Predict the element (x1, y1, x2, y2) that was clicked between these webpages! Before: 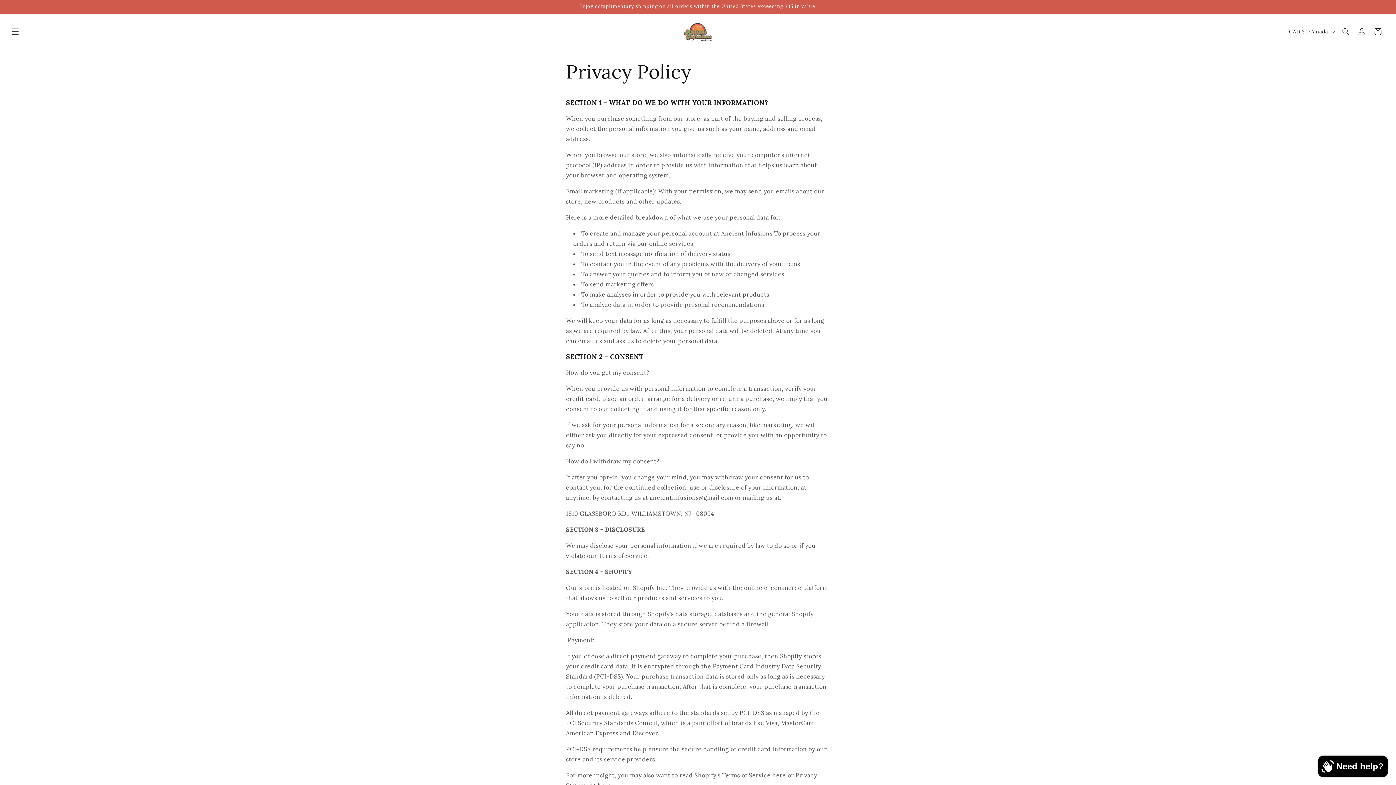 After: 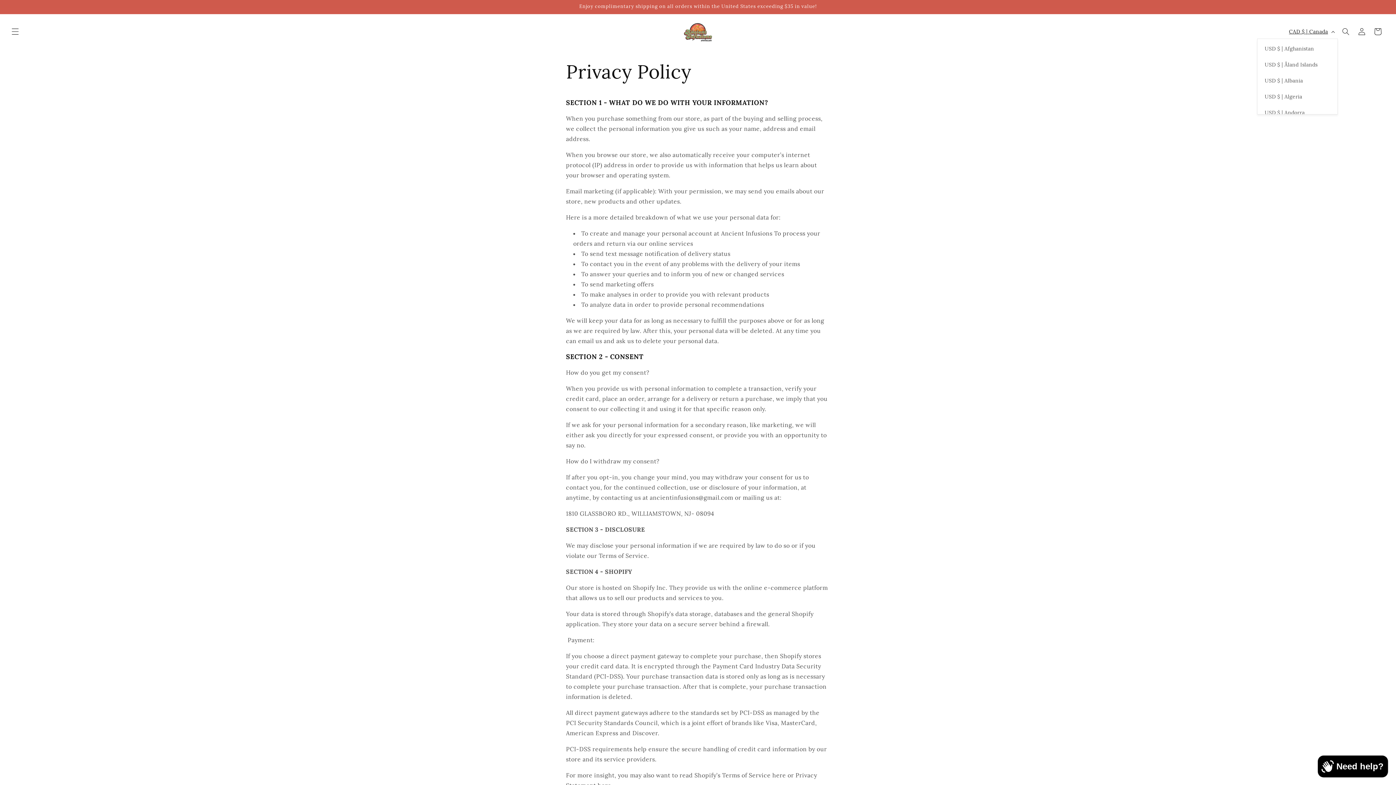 Action: bbox: (1284, 24, 1338, 38) label: CAD $ | Canada